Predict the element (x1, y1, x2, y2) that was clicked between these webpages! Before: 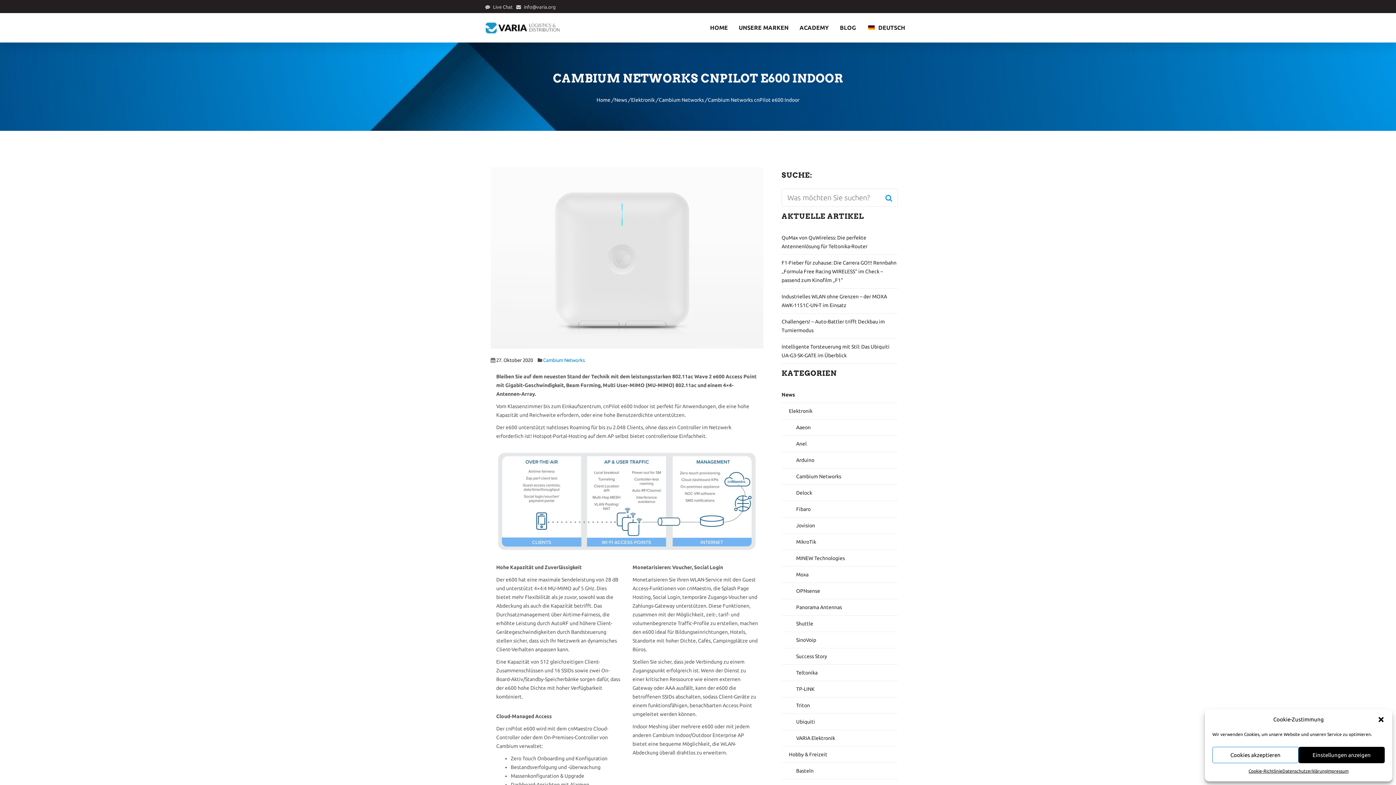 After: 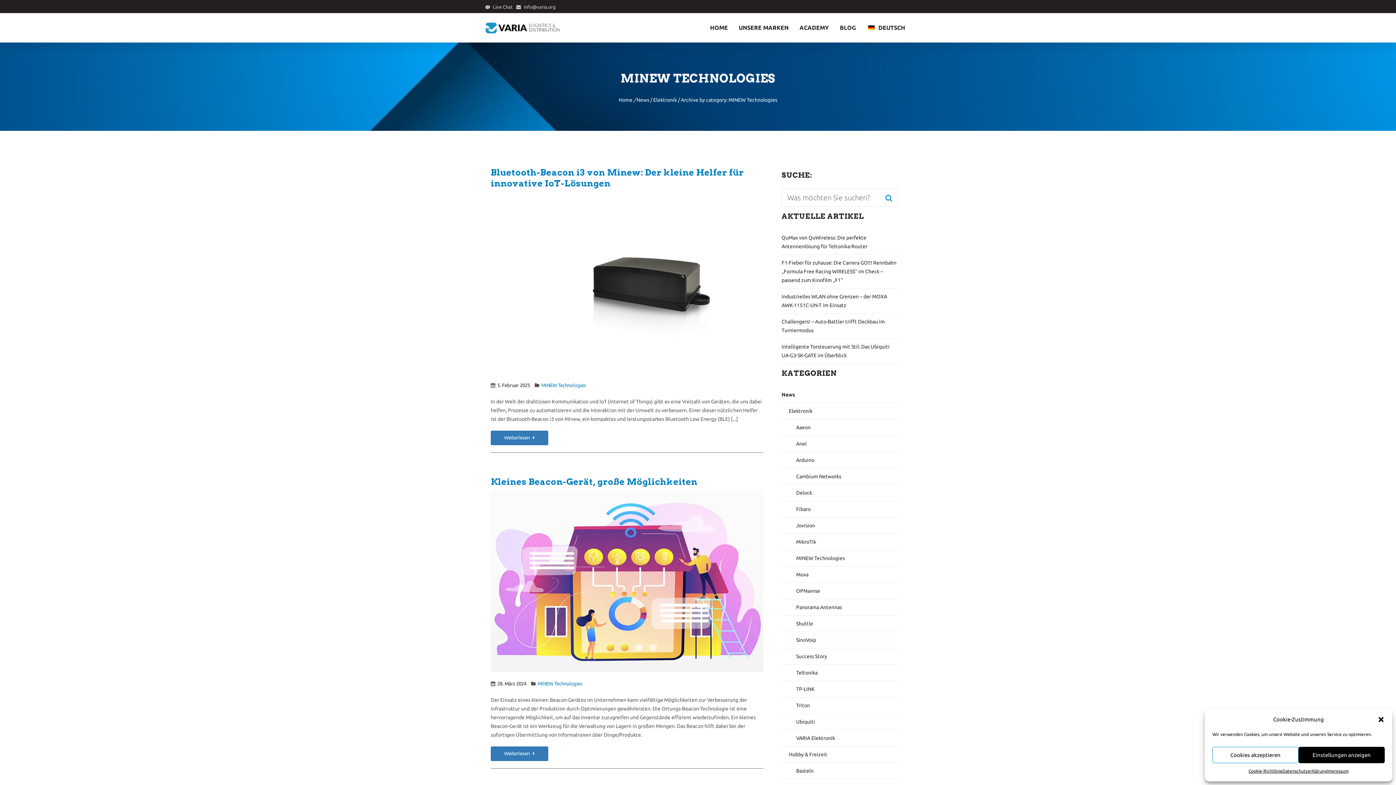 Action: bbox: (781, 550, 898, 566) label: MINEW Technologies